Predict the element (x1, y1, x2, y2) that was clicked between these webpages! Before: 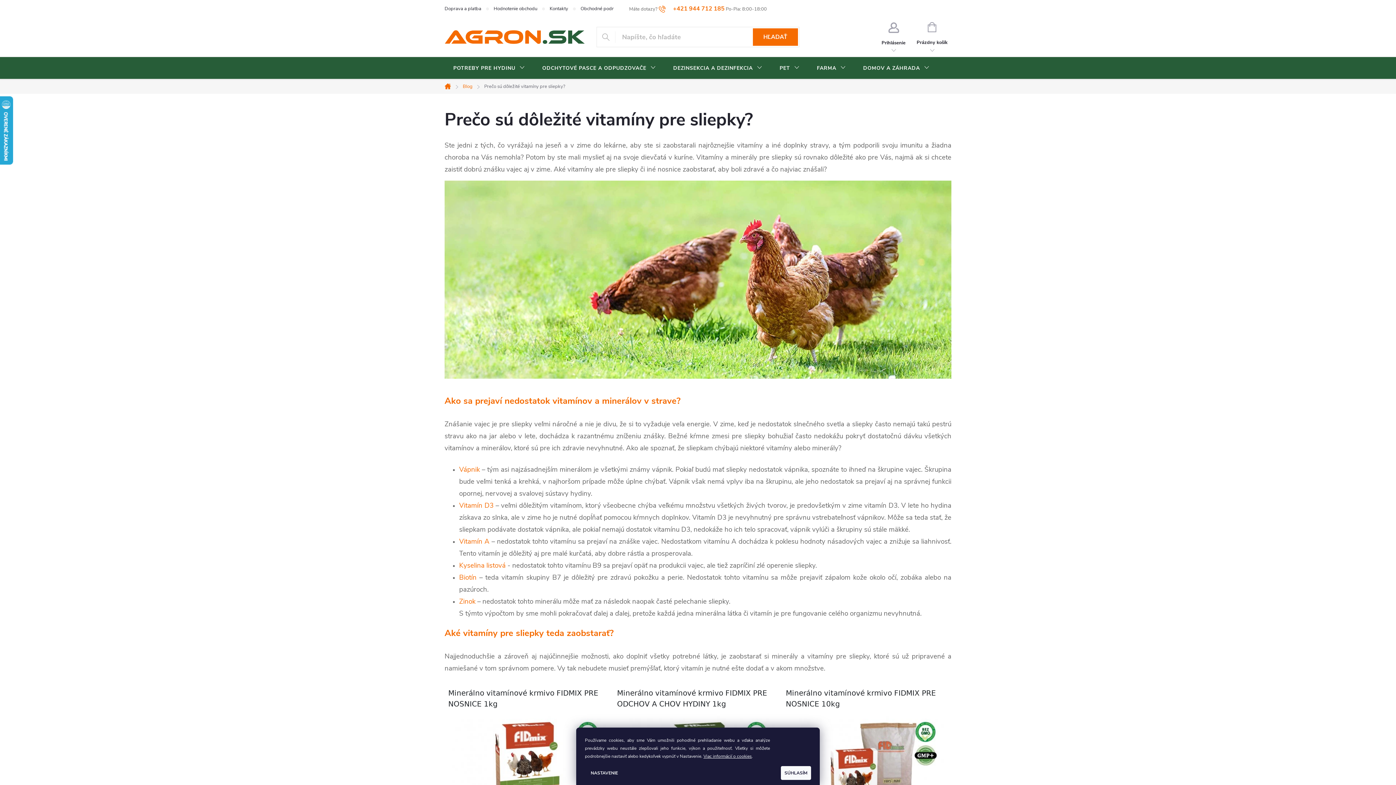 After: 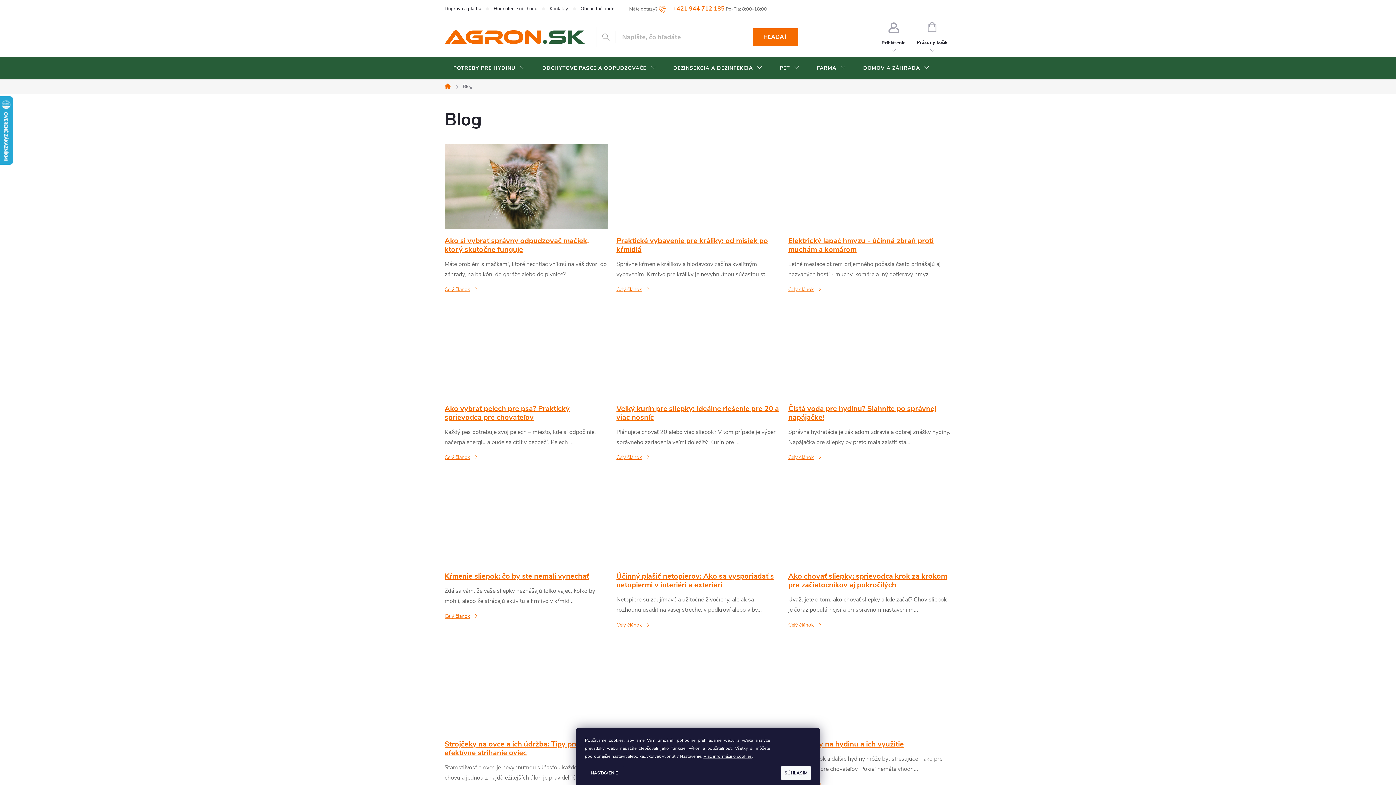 Action: label: Blog bbox: (457, 79, 478, 93)